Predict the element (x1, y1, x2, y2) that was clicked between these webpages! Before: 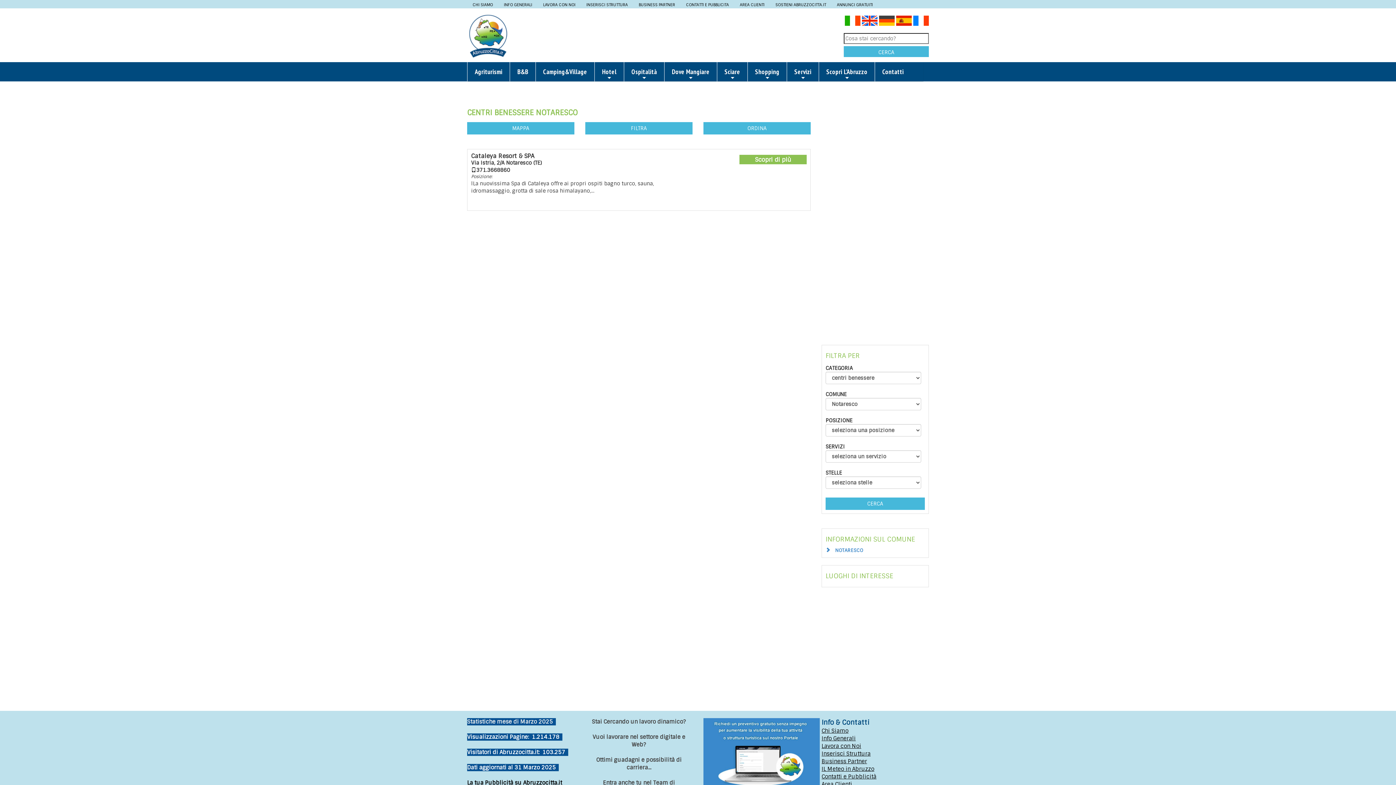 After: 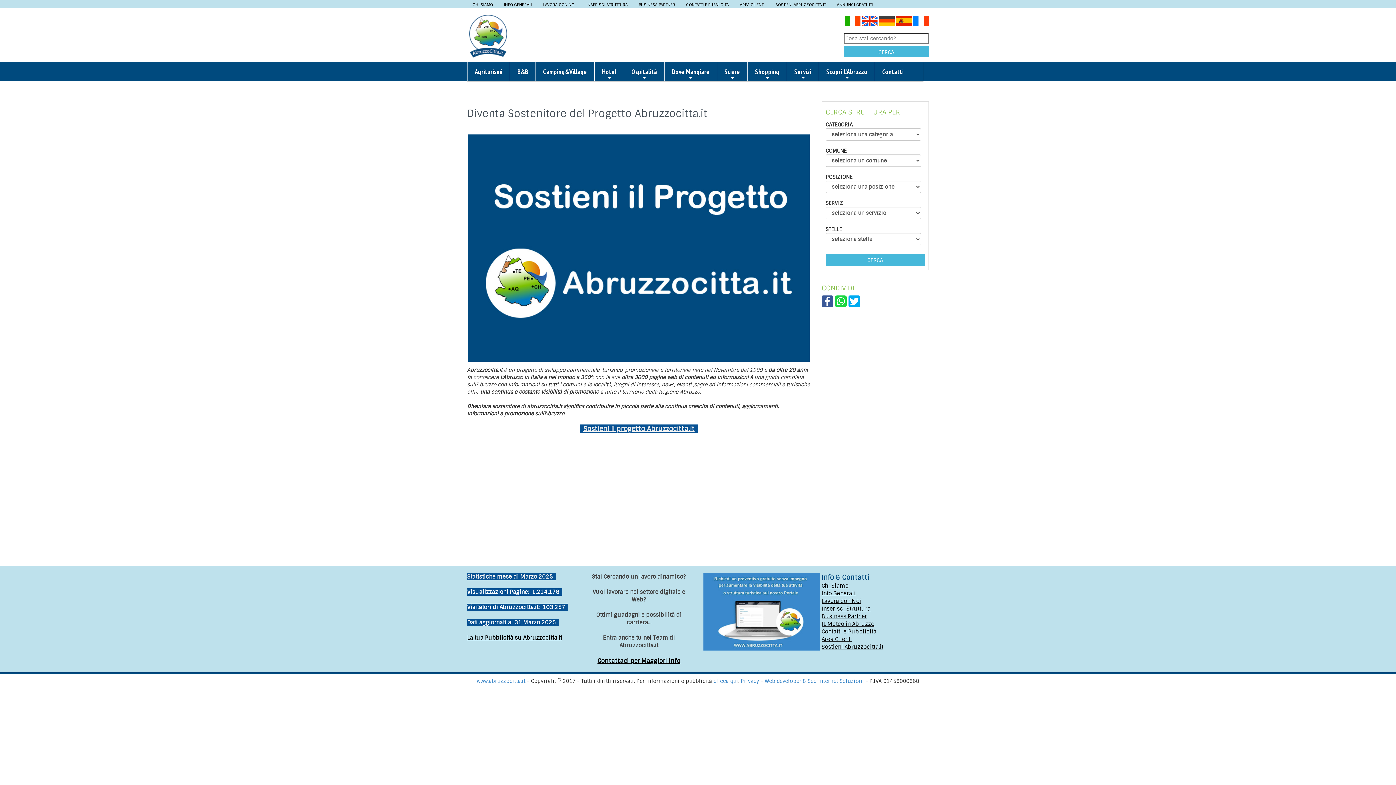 Action: label: SOSTIENI ABRUZZOCITTA.IT bbox: (770, 0, 831, 8)